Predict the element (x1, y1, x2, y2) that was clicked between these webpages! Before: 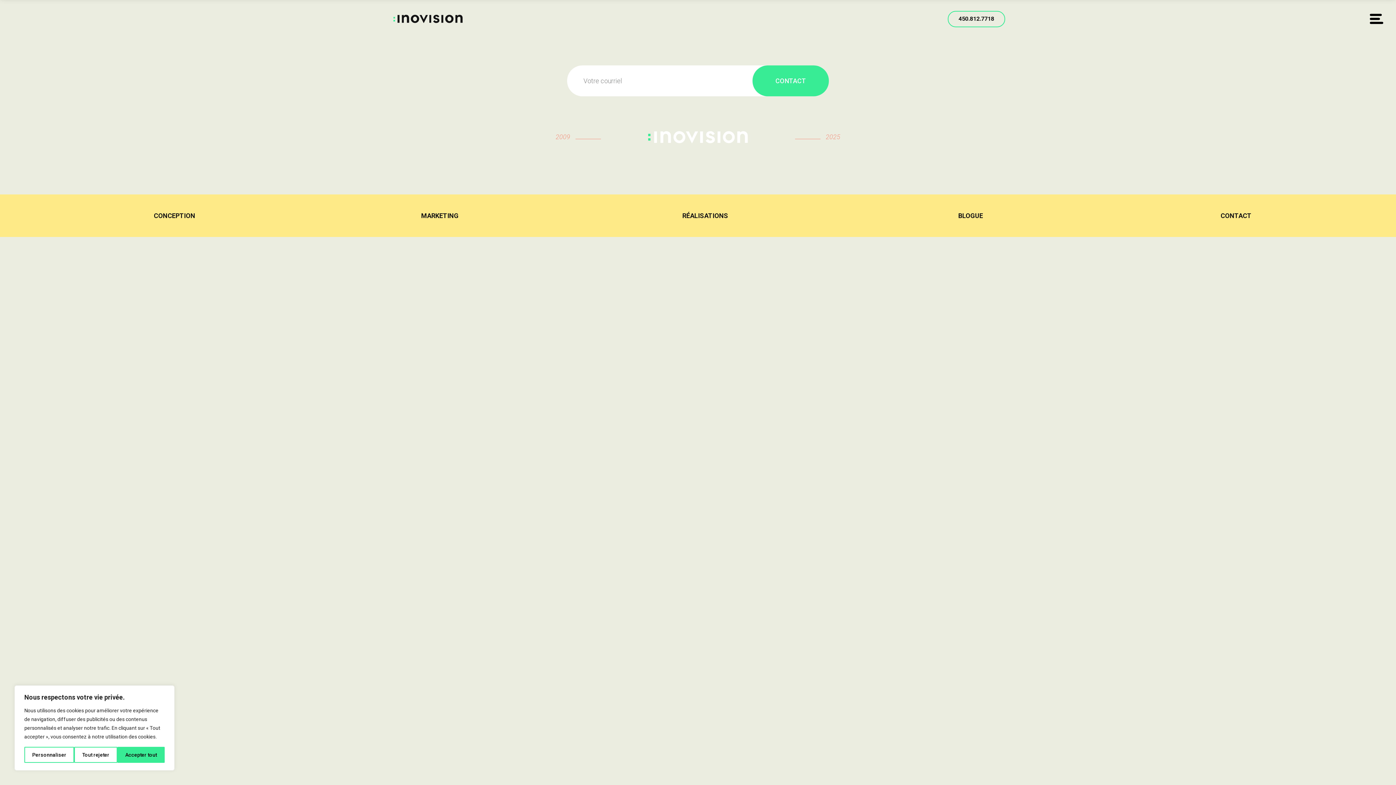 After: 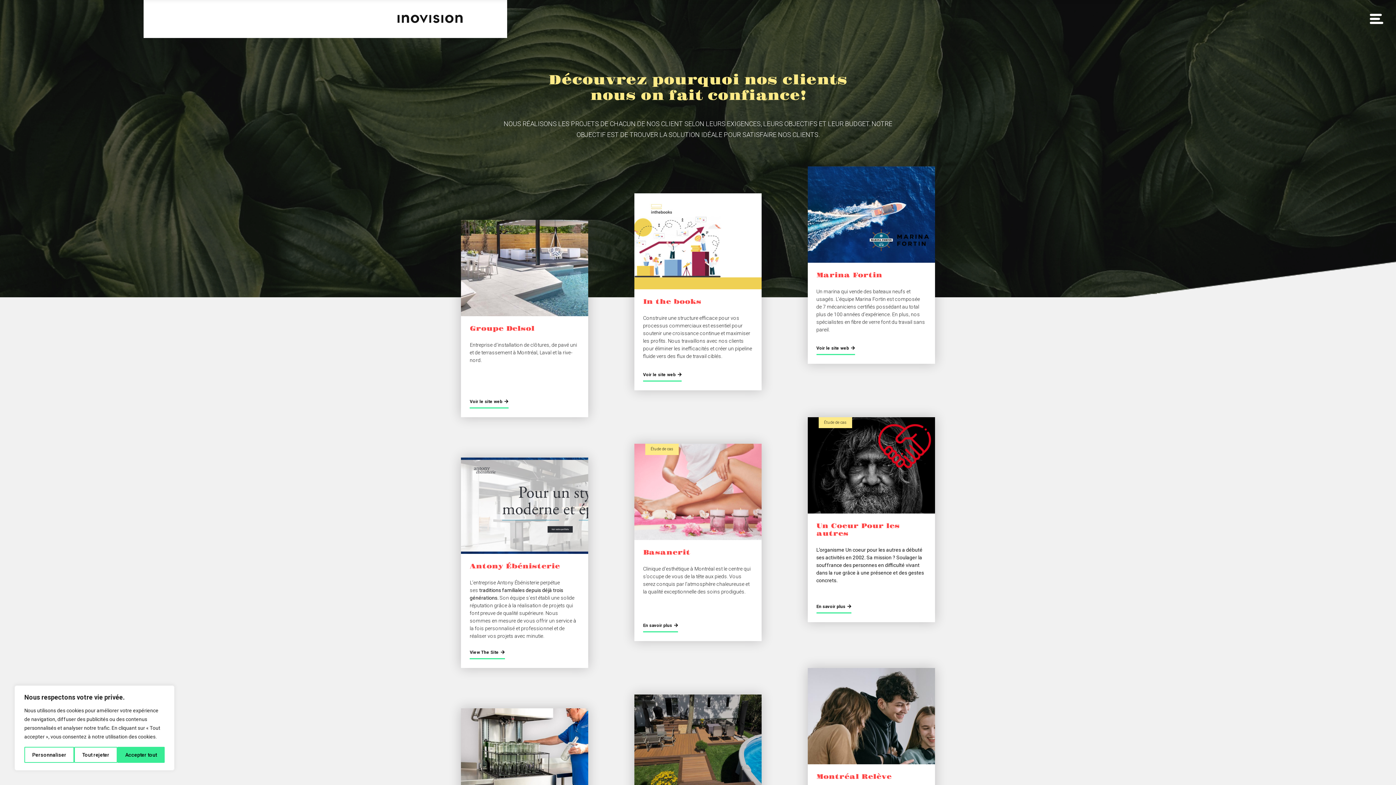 Action: label: RÉALISATIONS bbox: (682, 211, 728, 219)